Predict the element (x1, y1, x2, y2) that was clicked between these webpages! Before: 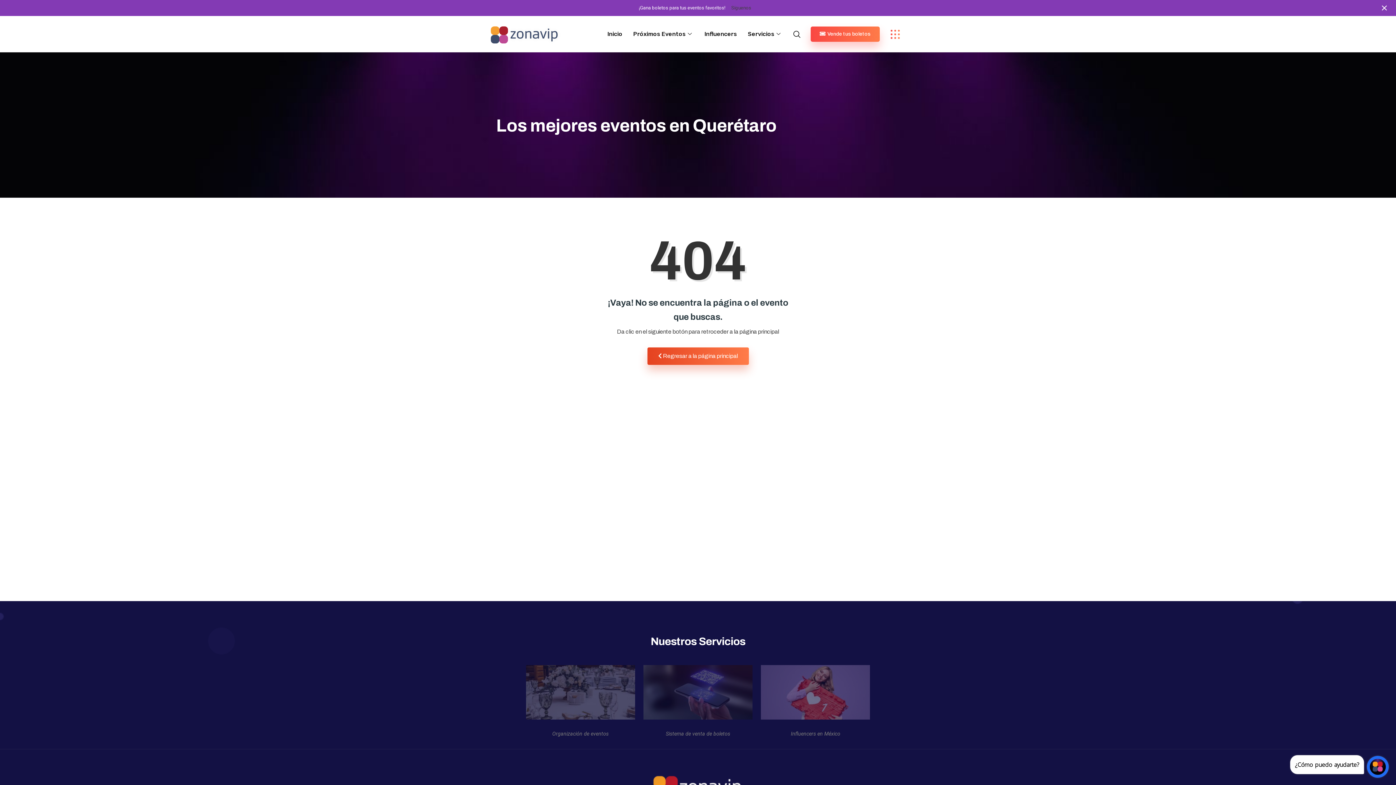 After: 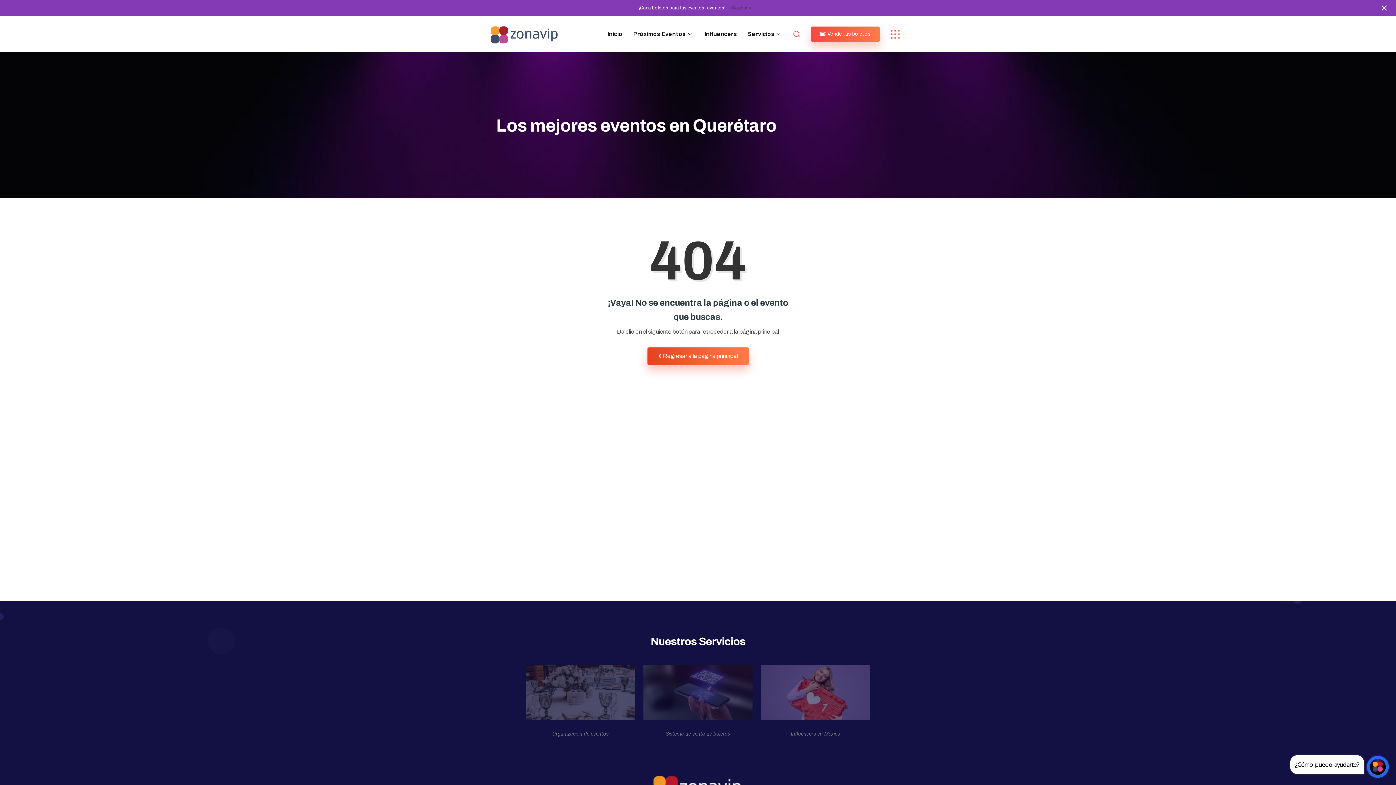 Action: bbox: (787, 27, 810, 33) label: navsearch-button